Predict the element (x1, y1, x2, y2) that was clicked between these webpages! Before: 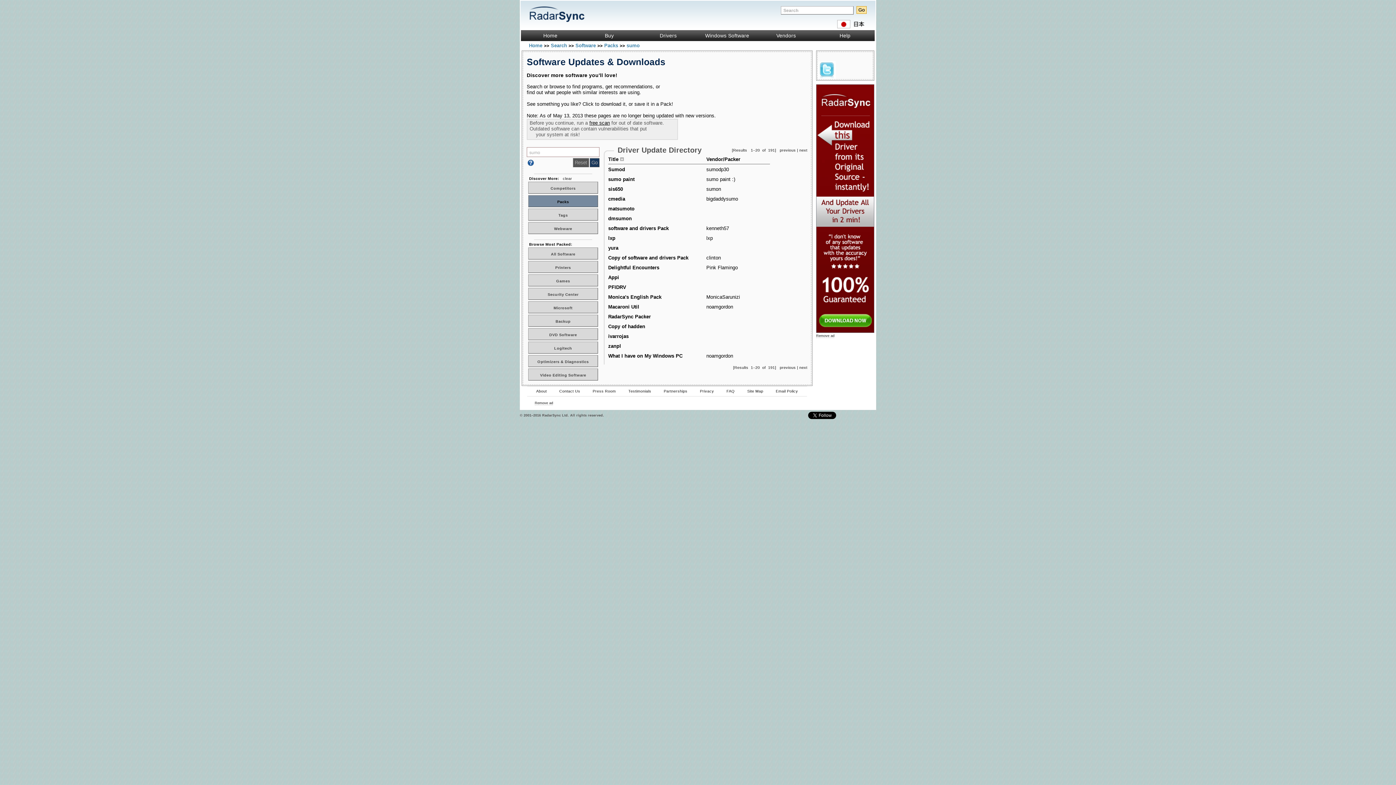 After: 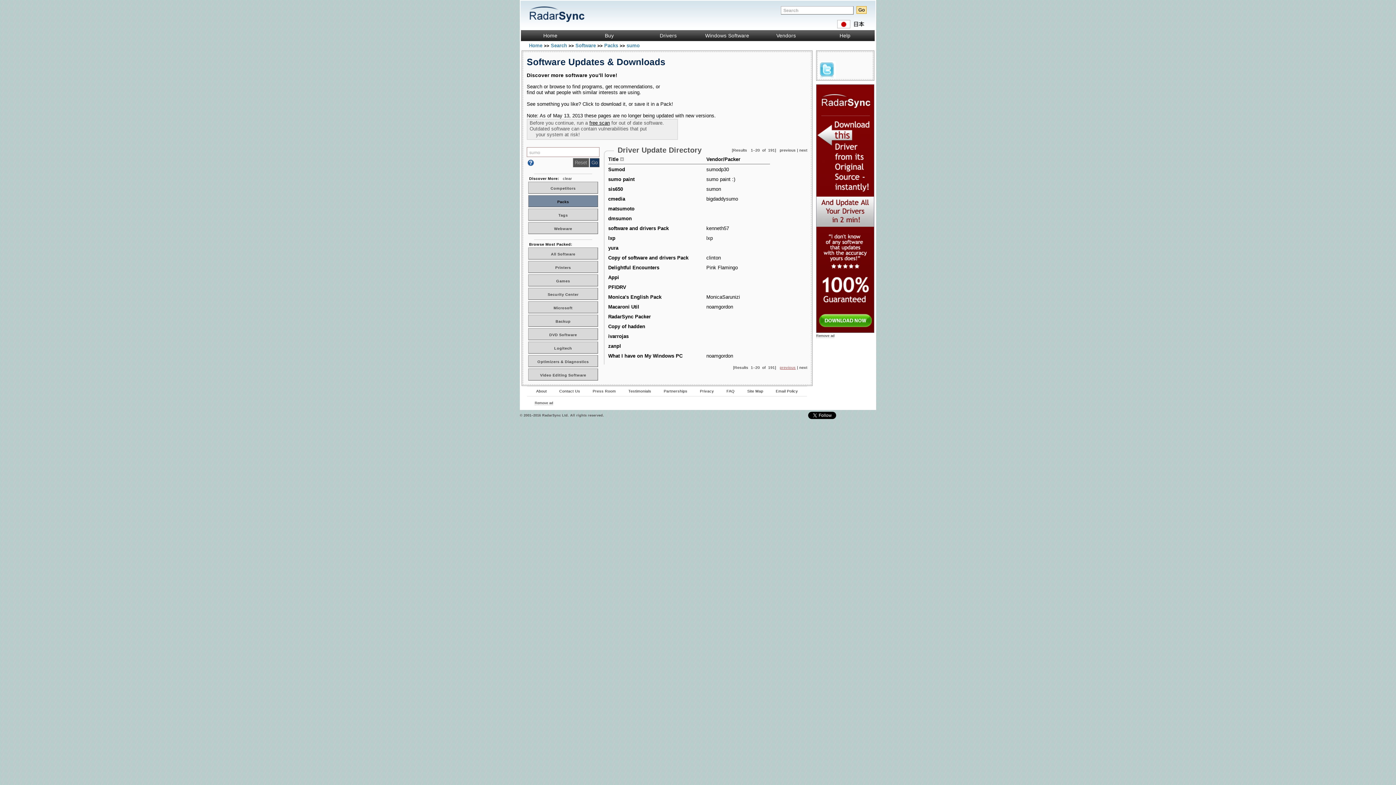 Action: bbox: (779, 365, 796, 369) label: previous